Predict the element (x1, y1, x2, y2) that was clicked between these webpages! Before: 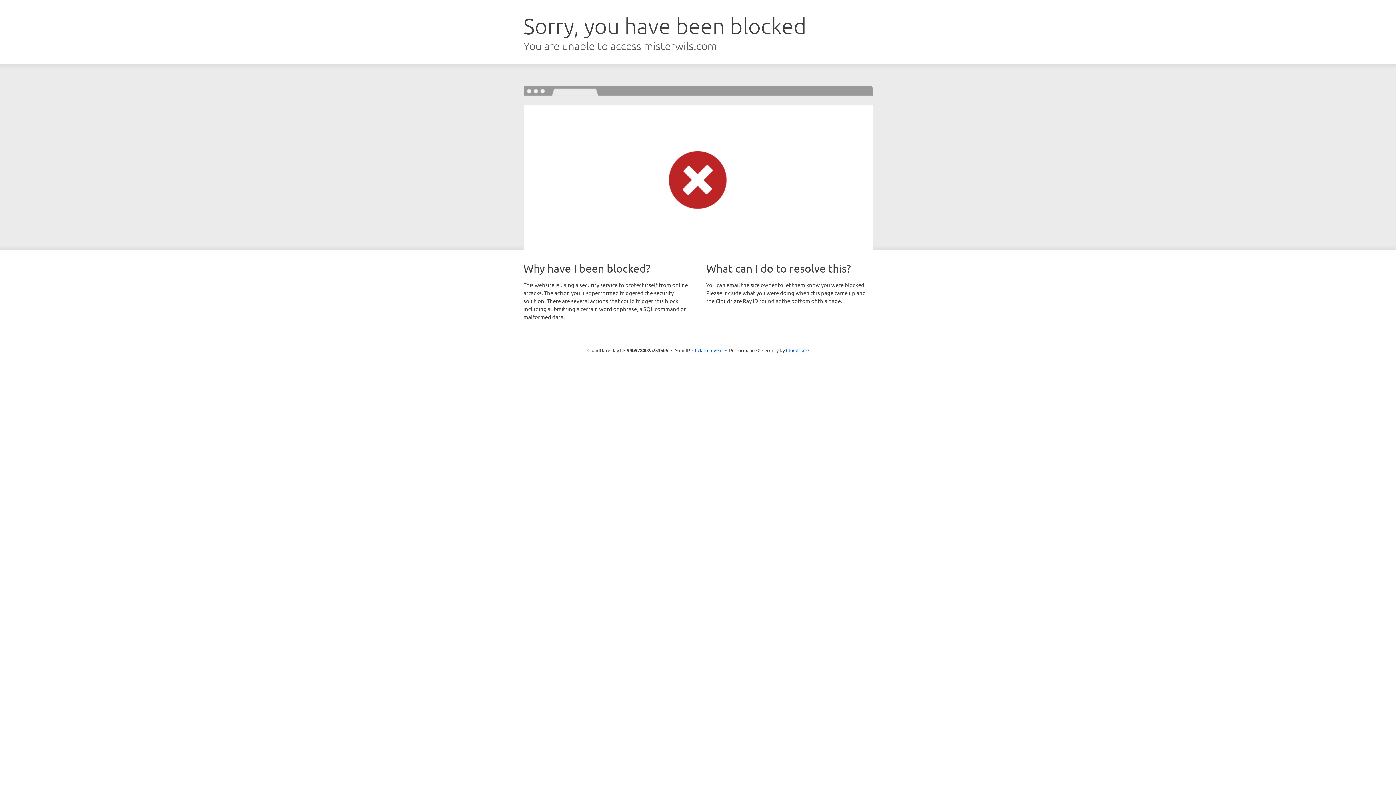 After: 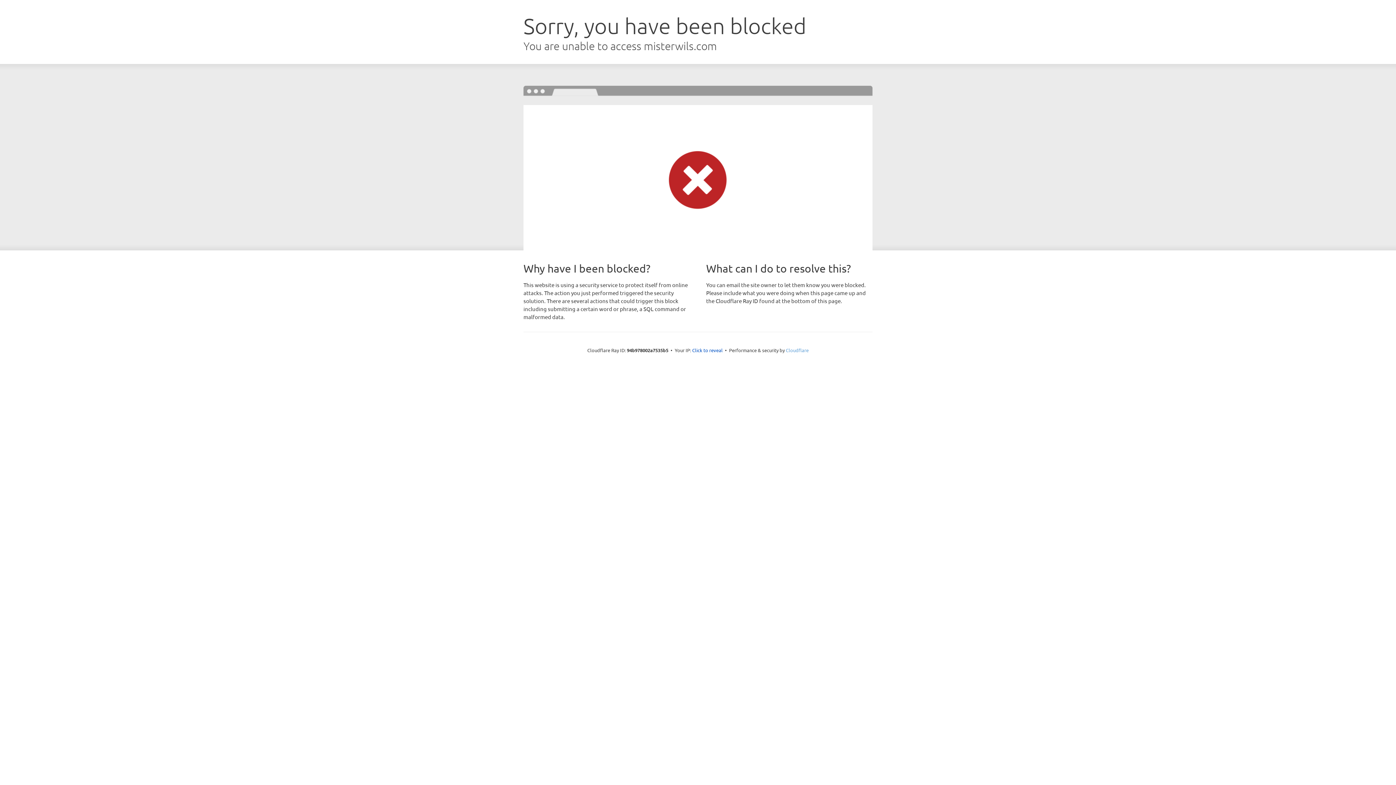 Action: bbox: (786, 347, 808, 353) label: Cloudflare